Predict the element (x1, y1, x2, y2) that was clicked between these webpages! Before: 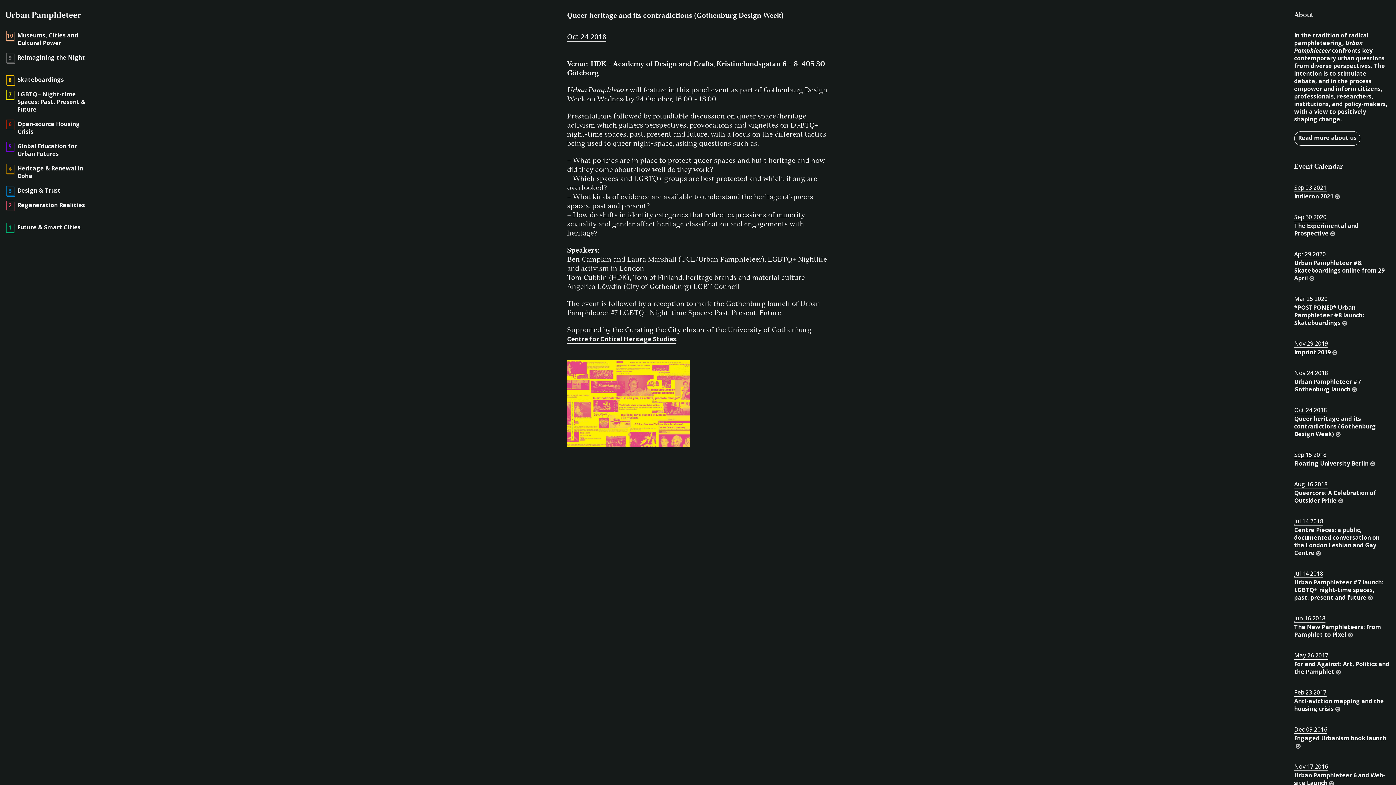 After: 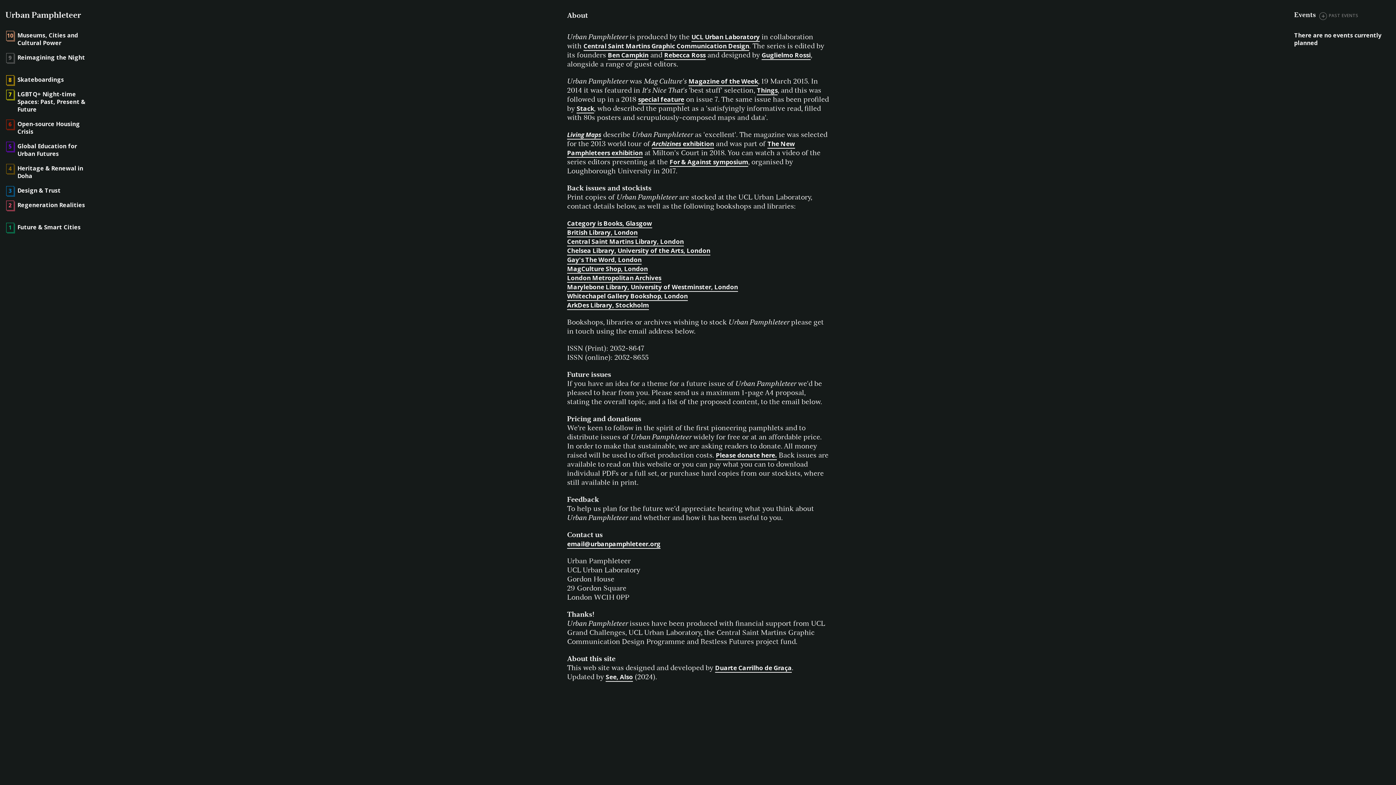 Action: label: Read more about us bbox: (1294, 131, 1360, 145)